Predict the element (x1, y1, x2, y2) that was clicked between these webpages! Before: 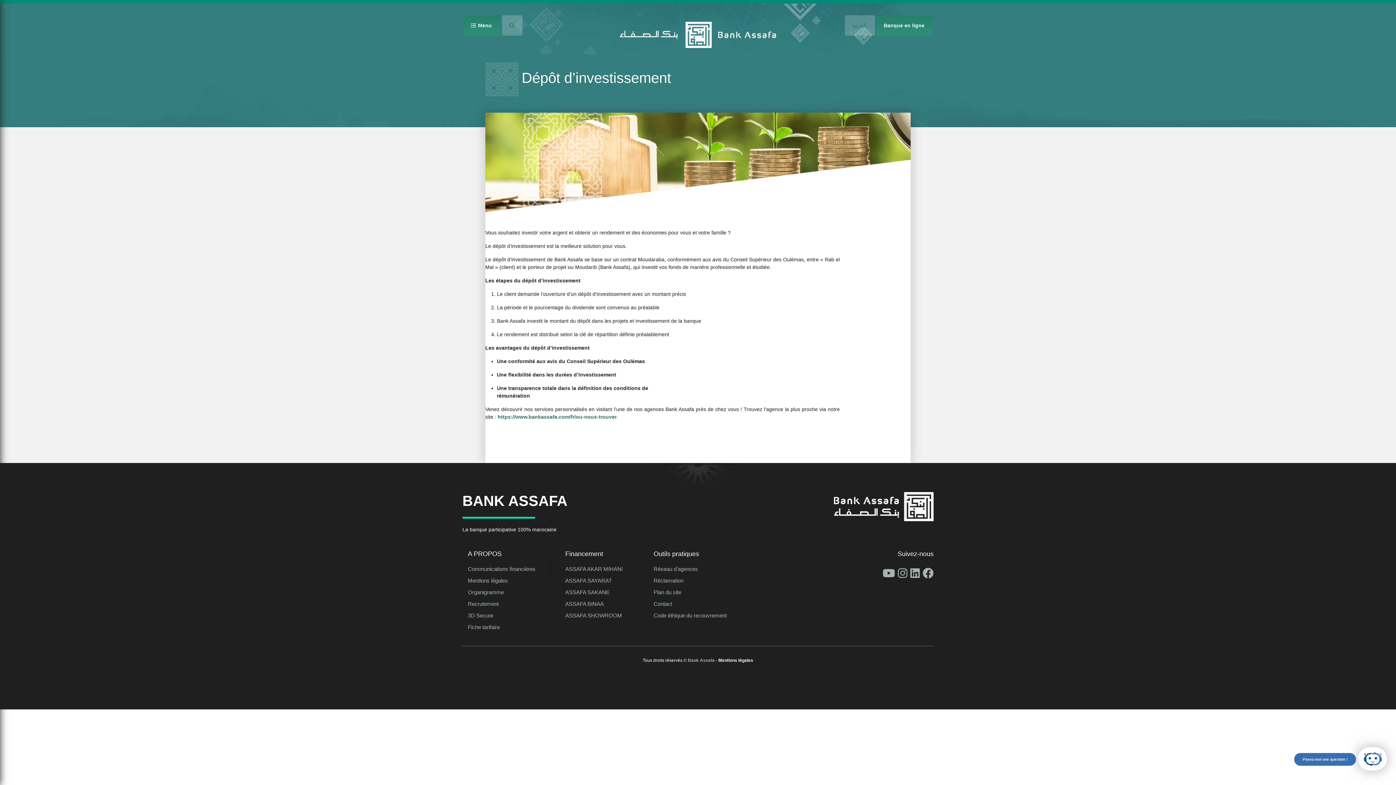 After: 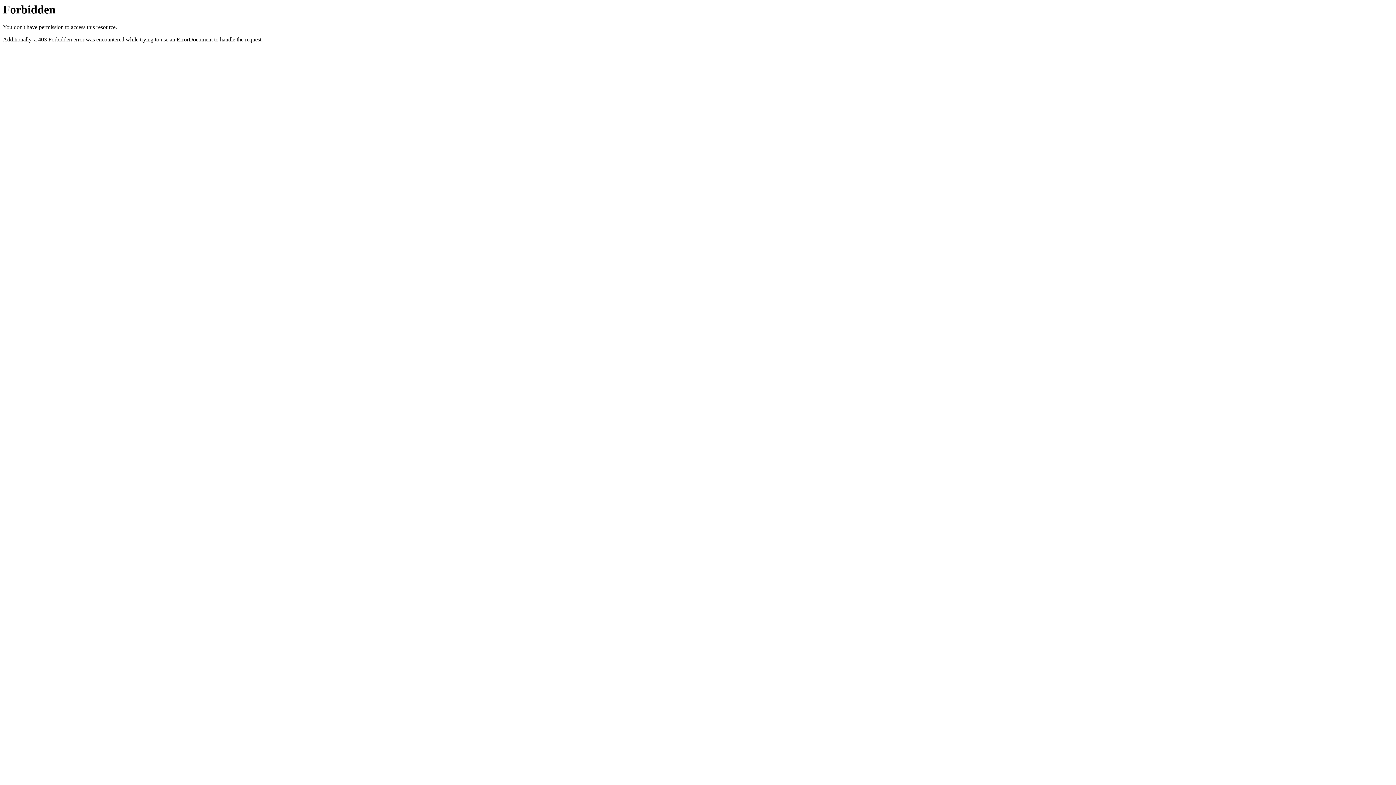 Action: label: ASSAFA SHOWROOM bbox: (565, 611, 639, 619)